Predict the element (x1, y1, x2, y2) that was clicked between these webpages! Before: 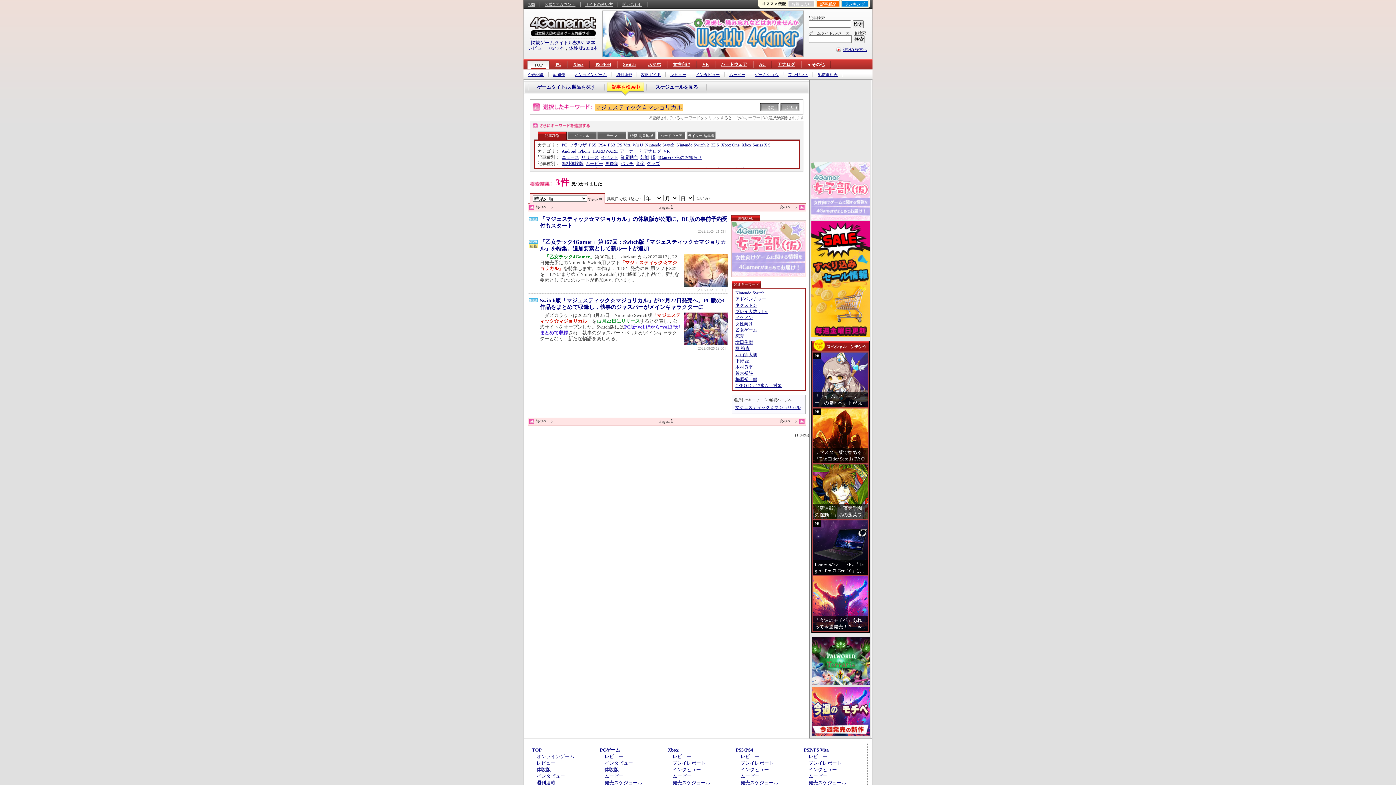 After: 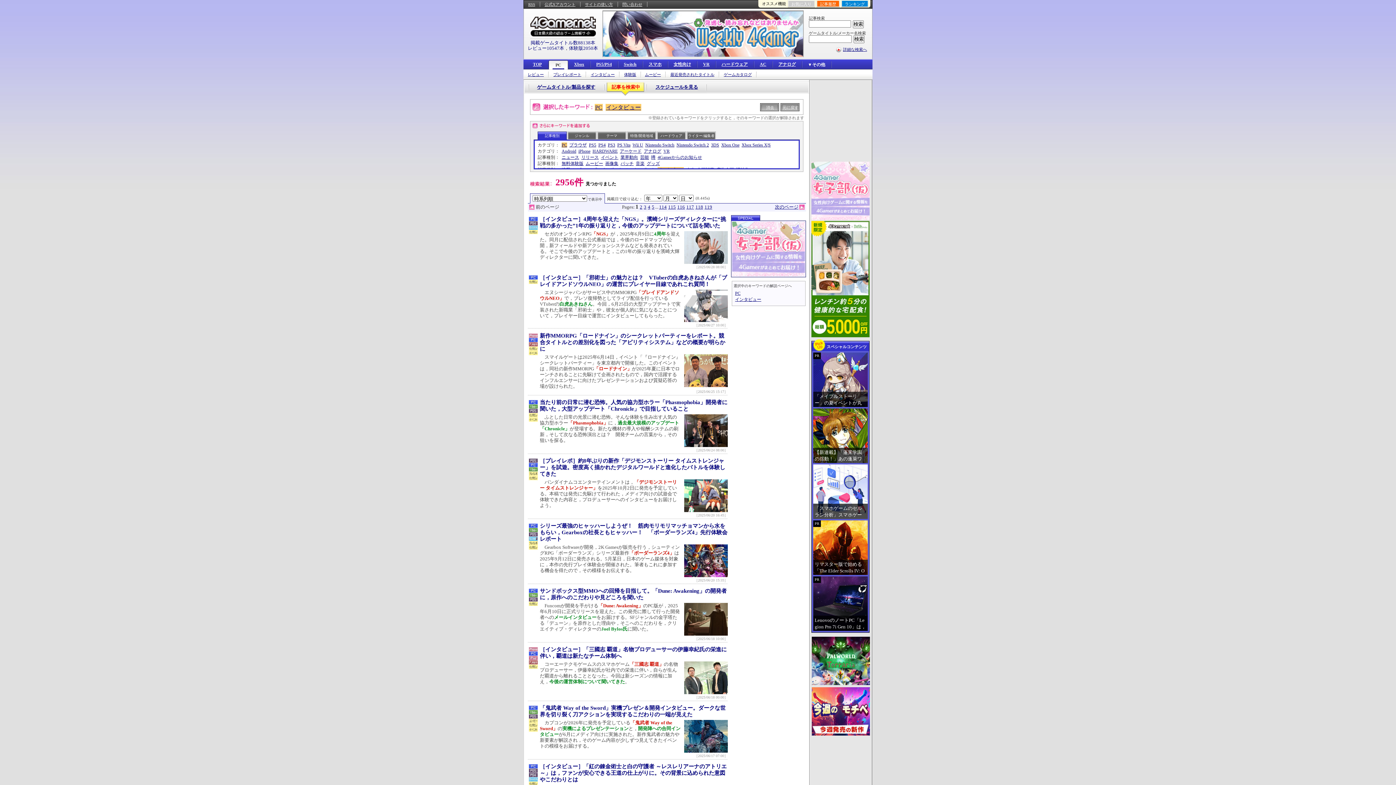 Action: label: インタビュー bbox: (604, 760, 633, 766)